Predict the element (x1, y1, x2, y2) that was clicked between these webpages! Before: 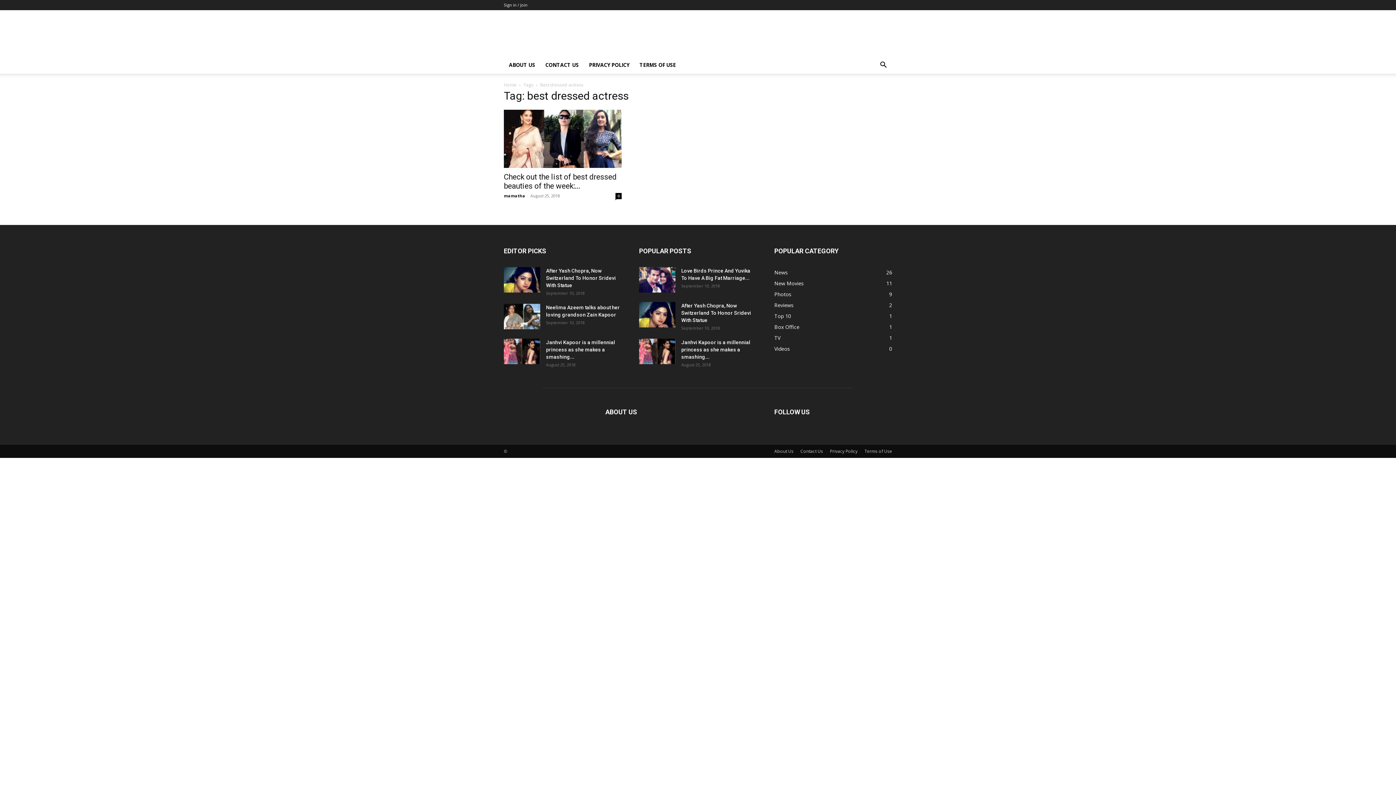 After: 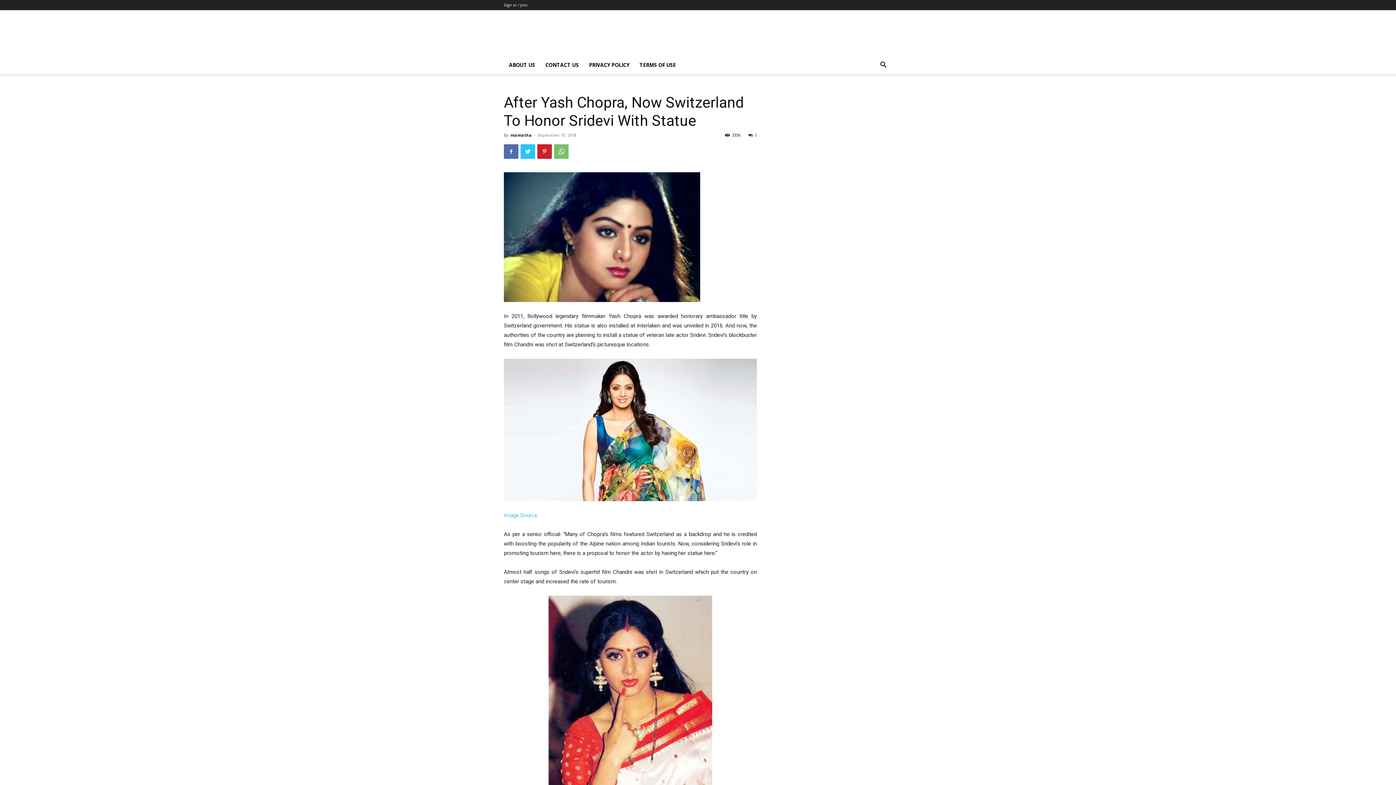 Action: bbox: (546, 268, 616, 288) label: After Yash Chopra, Now Switzerland To Honor Sridevi With Statue